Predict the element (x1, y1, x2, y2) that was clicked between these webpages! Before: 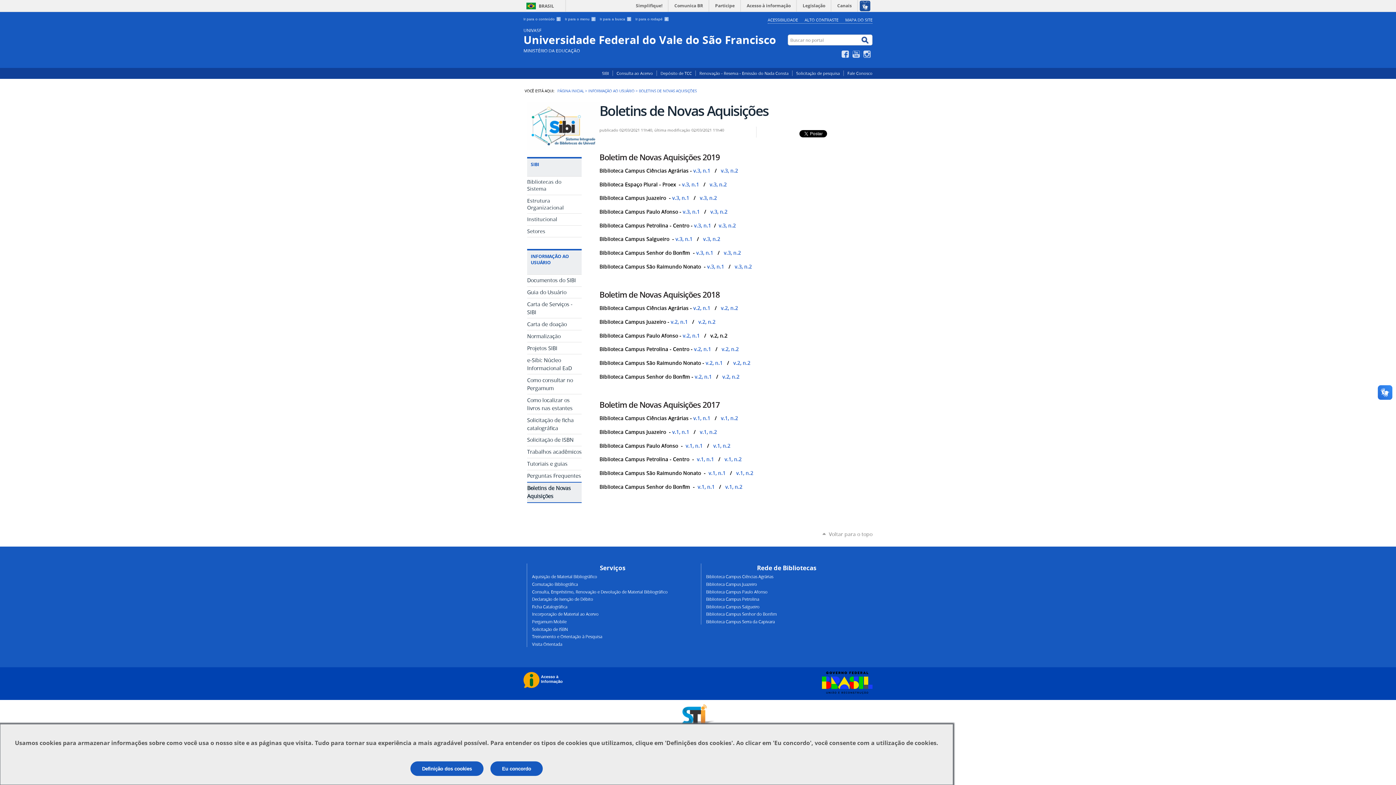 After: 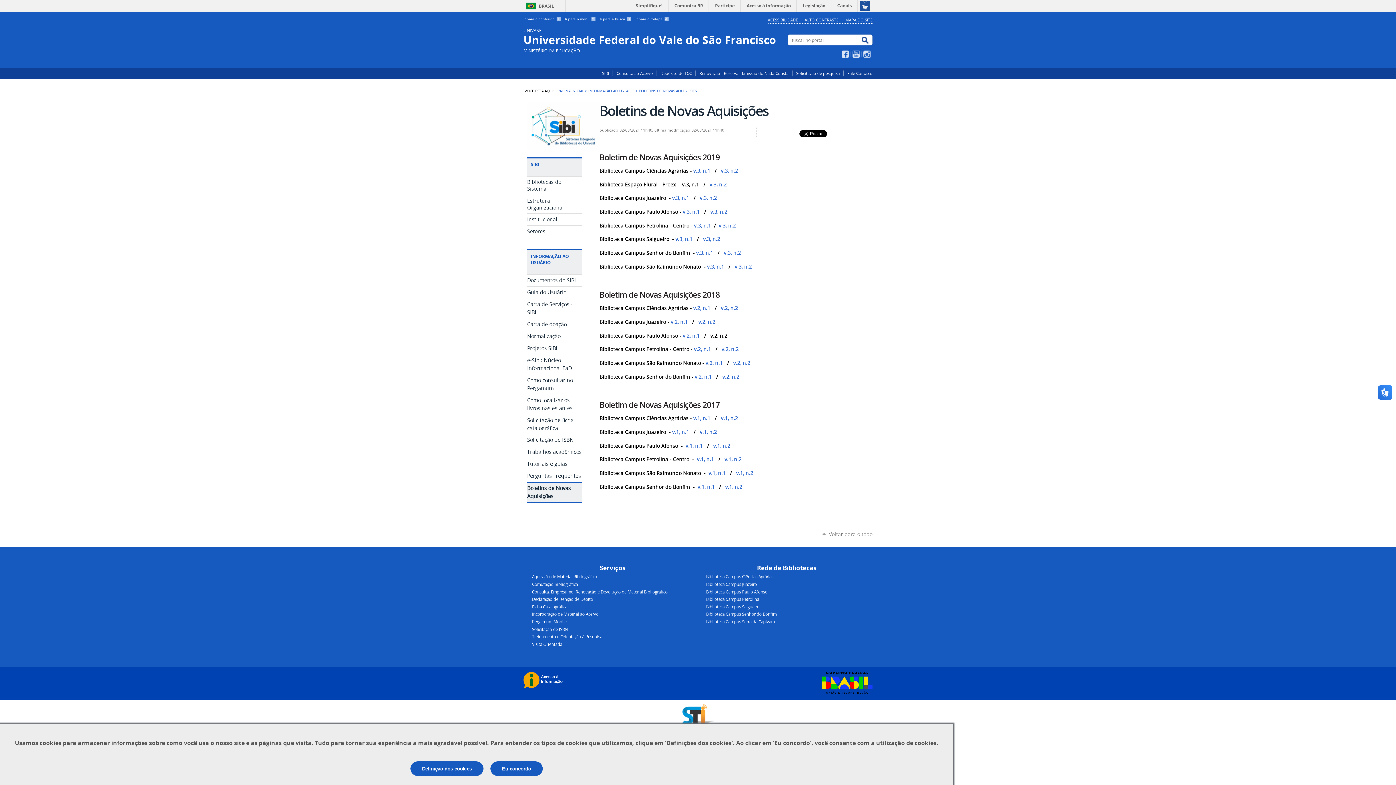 Action: label: v.3, n.1 bbox: (682, 181, 699, 187)